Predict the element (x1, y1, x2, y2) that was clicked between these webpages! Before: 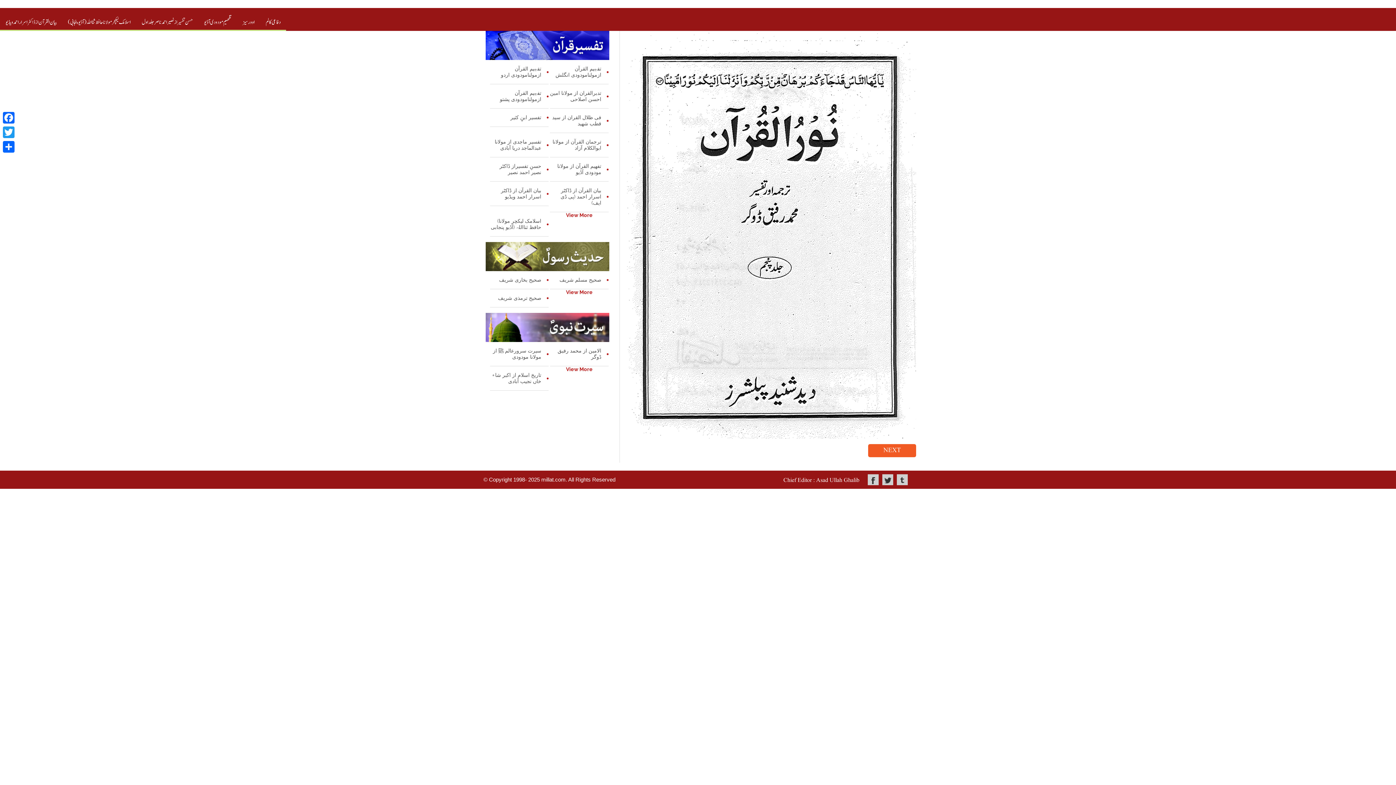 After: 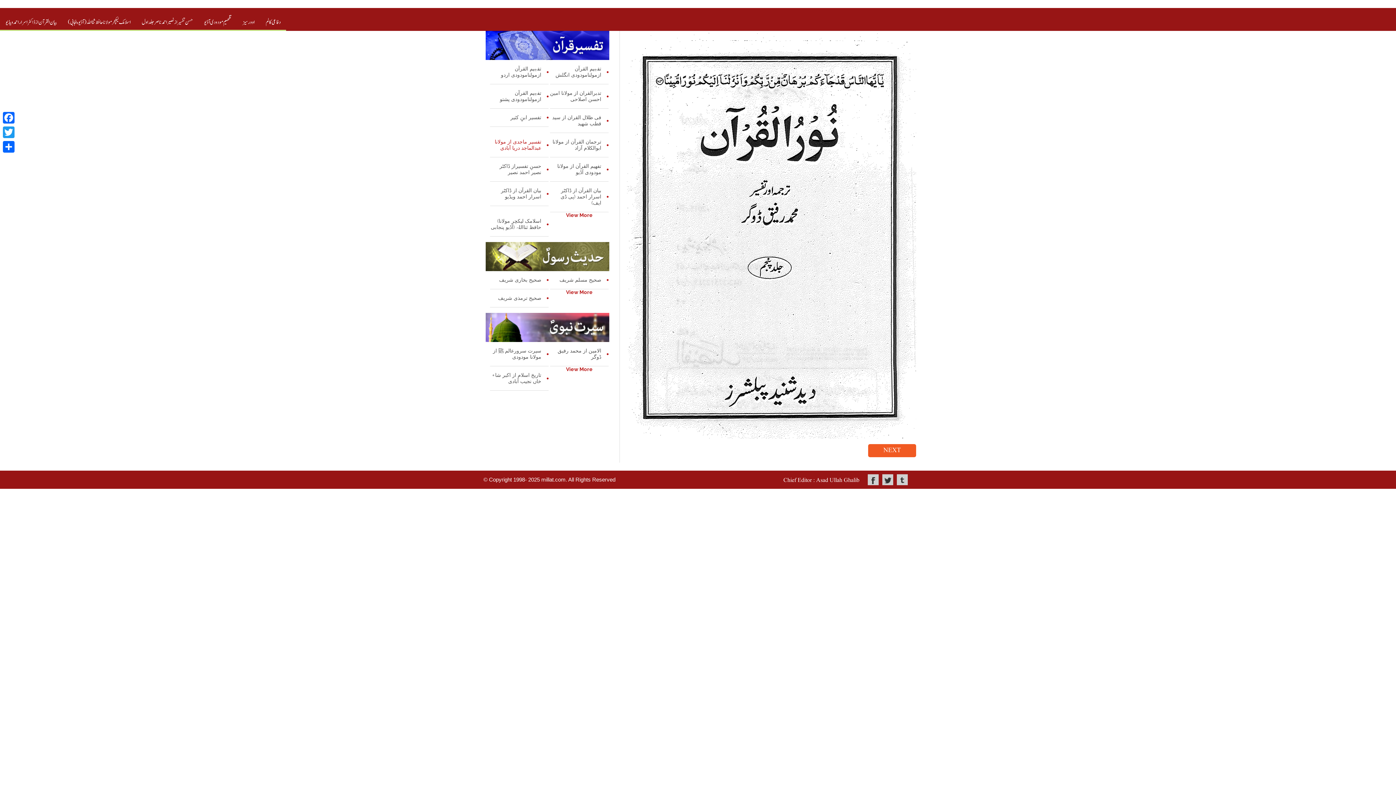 Action: bbox: (490, 133, 548, 157) label: تفسیر ماجدی از مولانا عبدالماجد دریا آبادی